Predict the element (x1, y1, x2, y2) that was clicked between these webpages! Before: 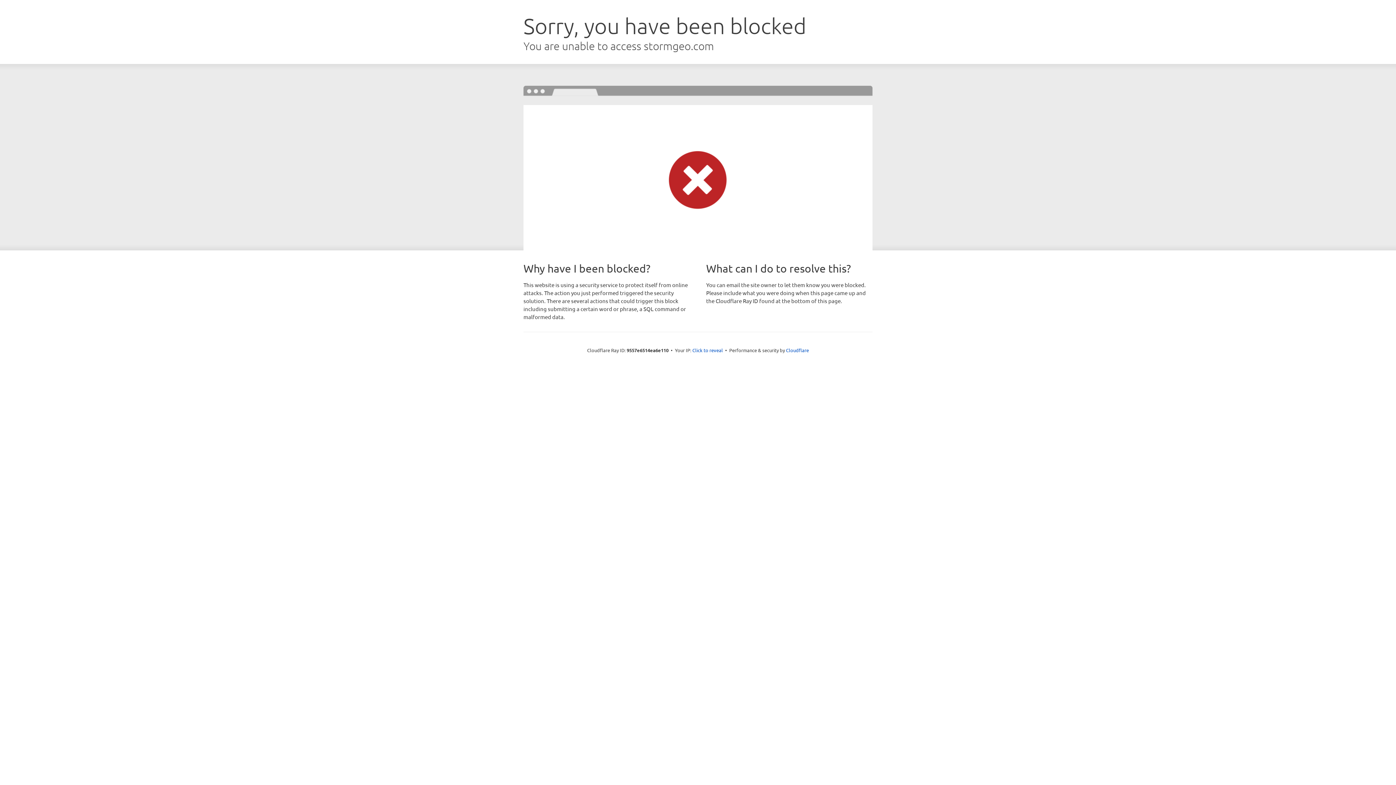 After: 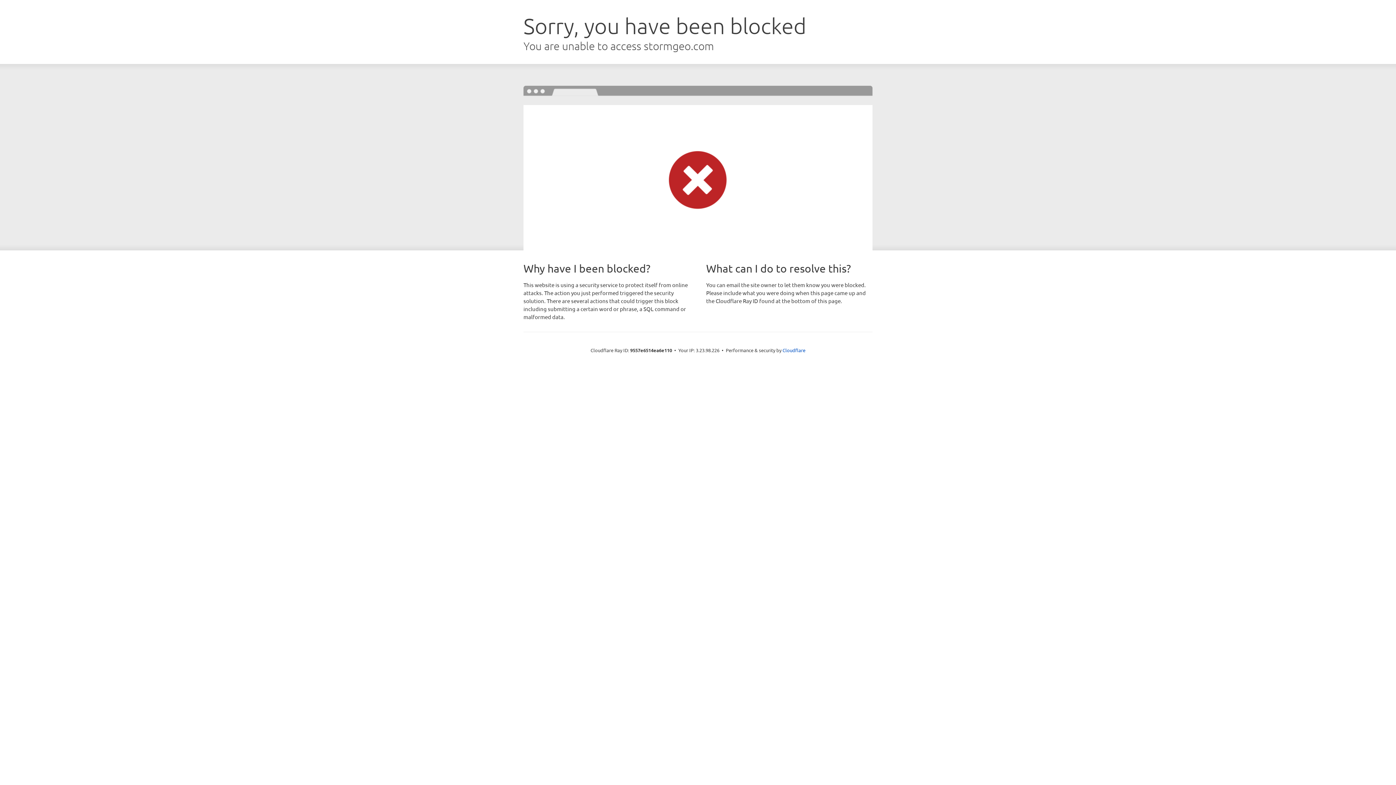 Action: bbox: (692, 346, 723, 353) label: Click to reveal